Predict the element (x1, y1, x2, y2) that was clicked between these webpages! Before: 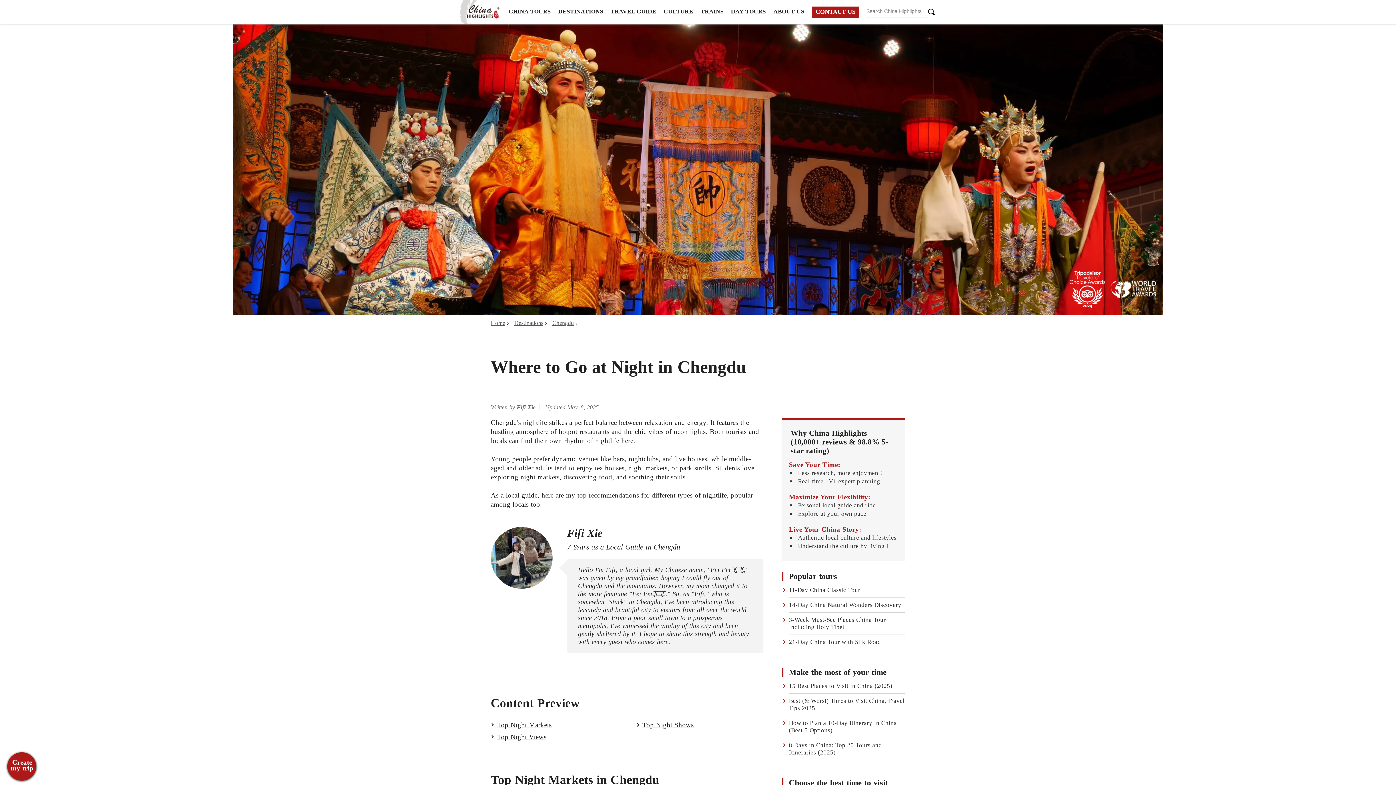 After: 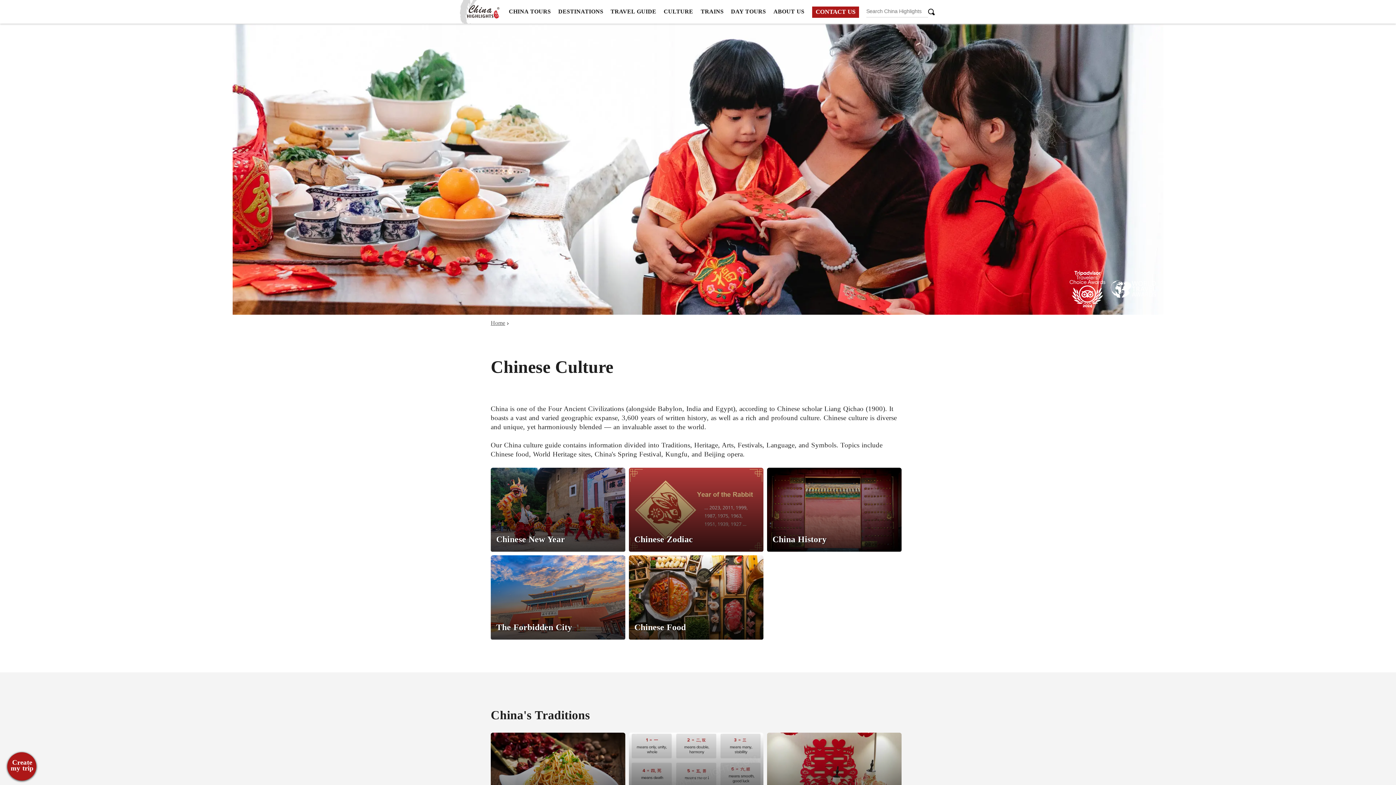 Action: bbox: (663, 0, 693, 23) label: CULTURE